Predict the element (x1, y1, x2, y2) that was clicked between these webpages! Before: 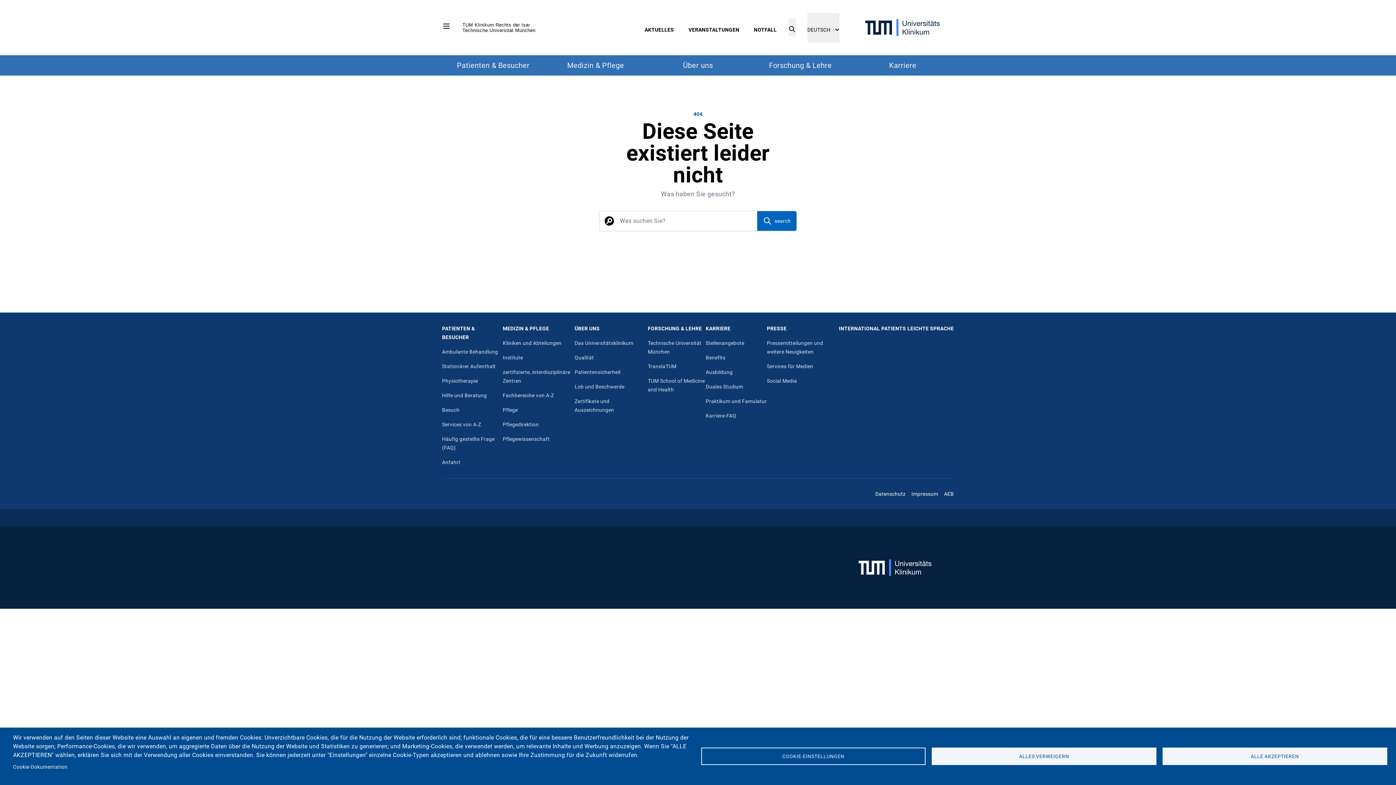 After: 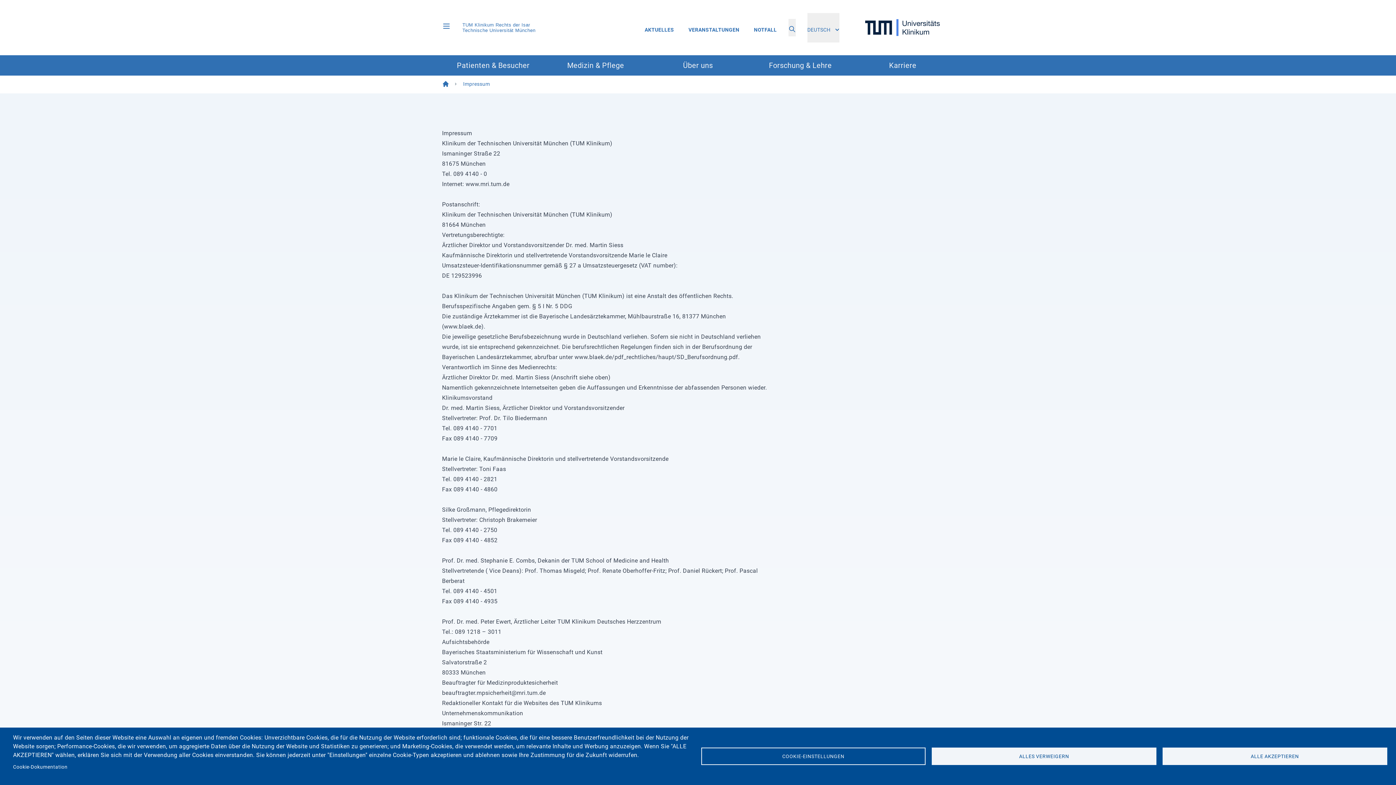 Action: bbox: (911, 491, 938, 497) label: Impressum